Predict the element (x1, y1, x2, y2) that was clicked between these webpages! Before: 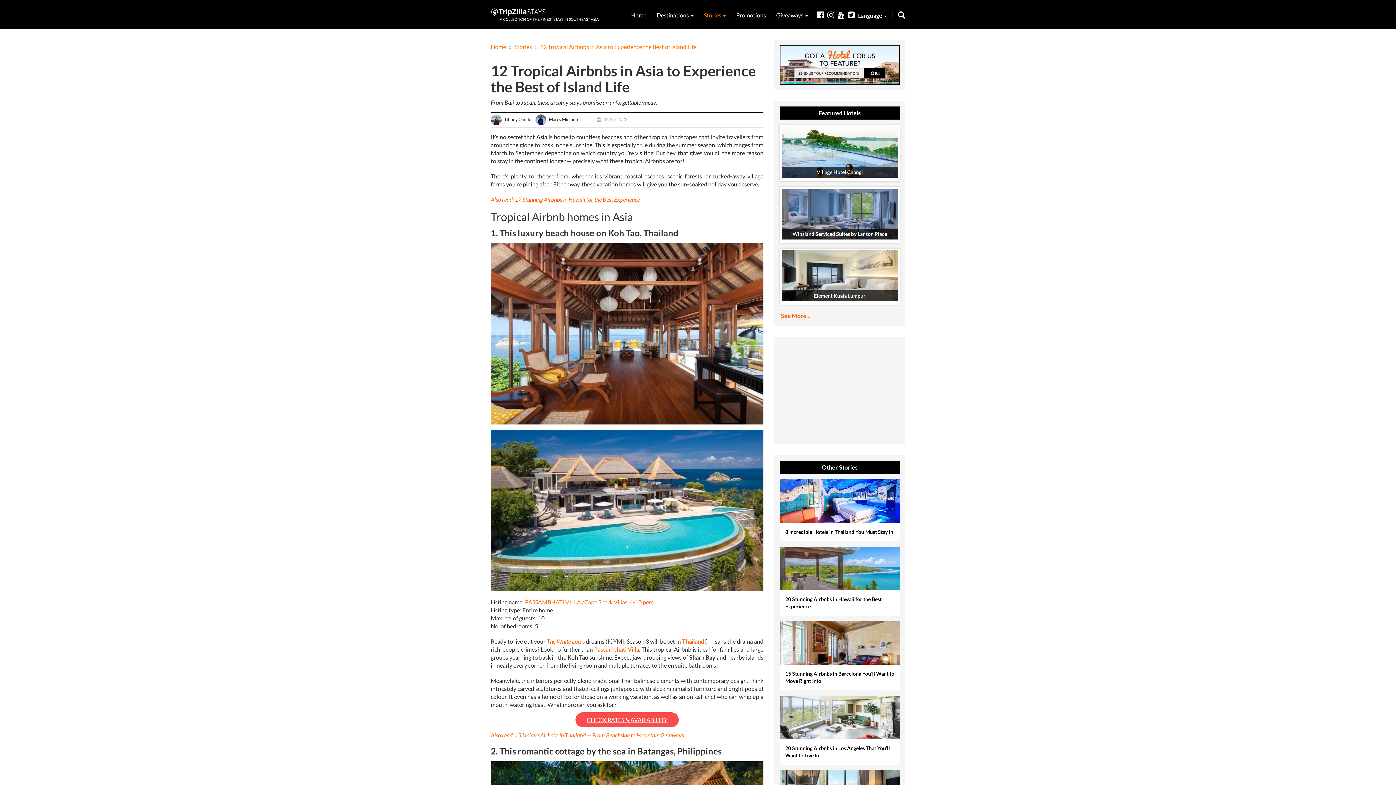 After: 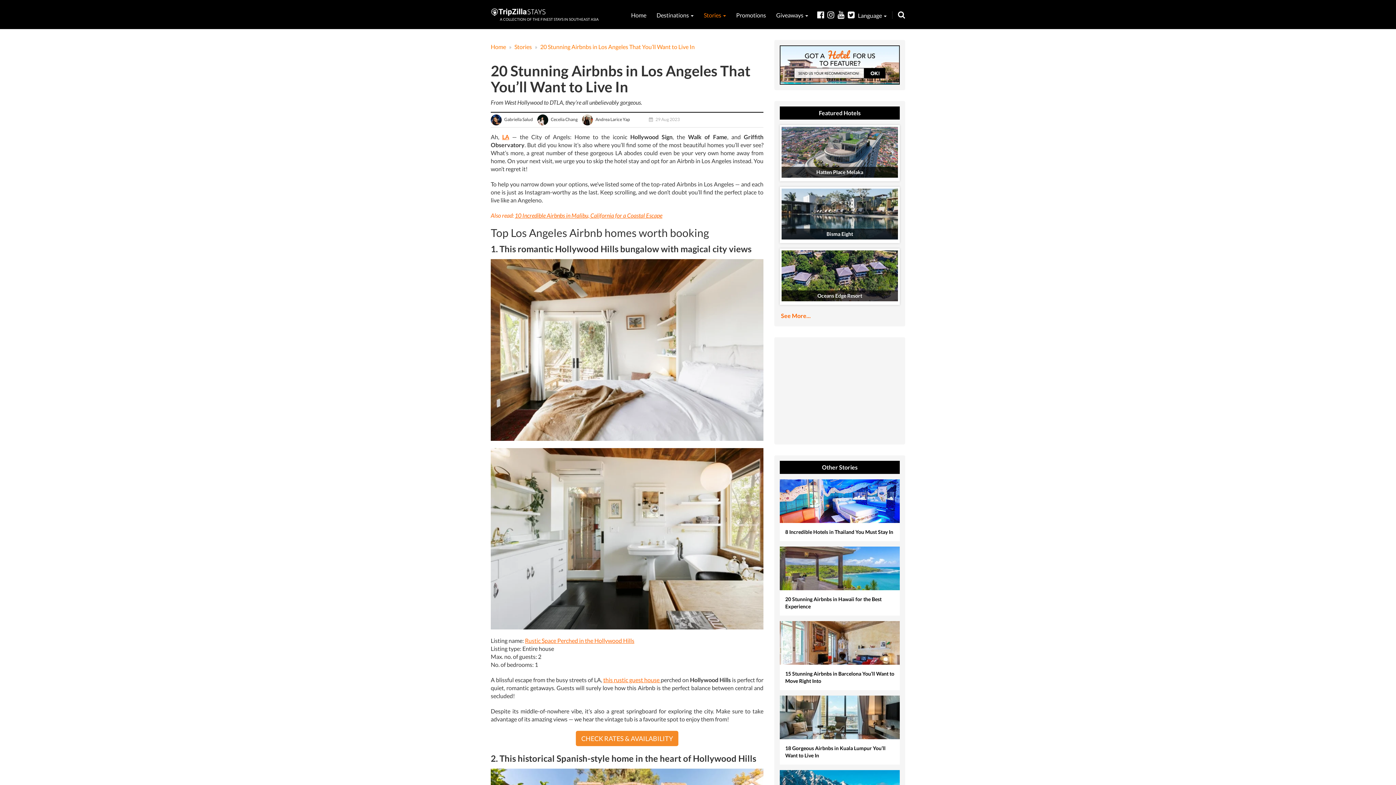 Action: label: 20 Stunning Airbnbs in Los Angeles That You’ll Want to Live In bbox: (780, 695, 900, 765)